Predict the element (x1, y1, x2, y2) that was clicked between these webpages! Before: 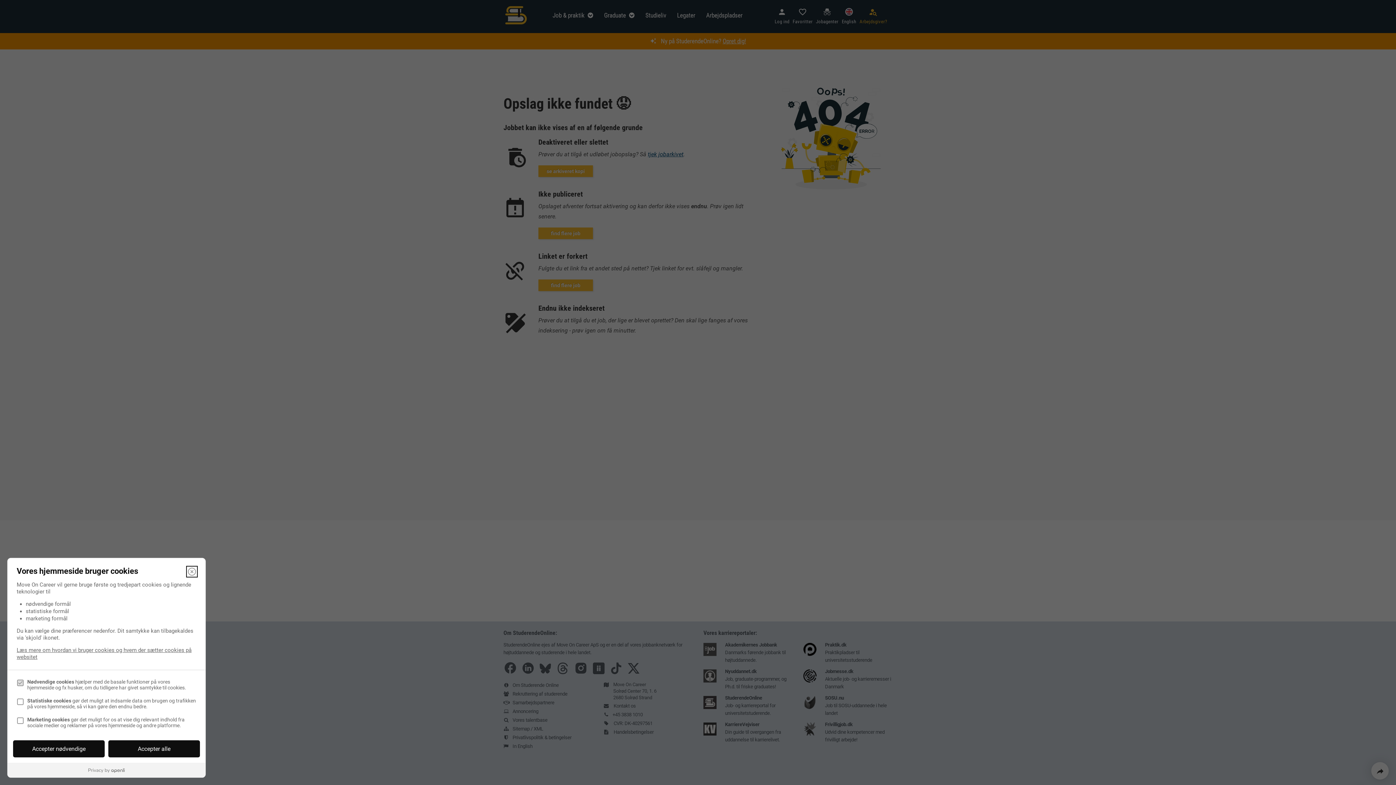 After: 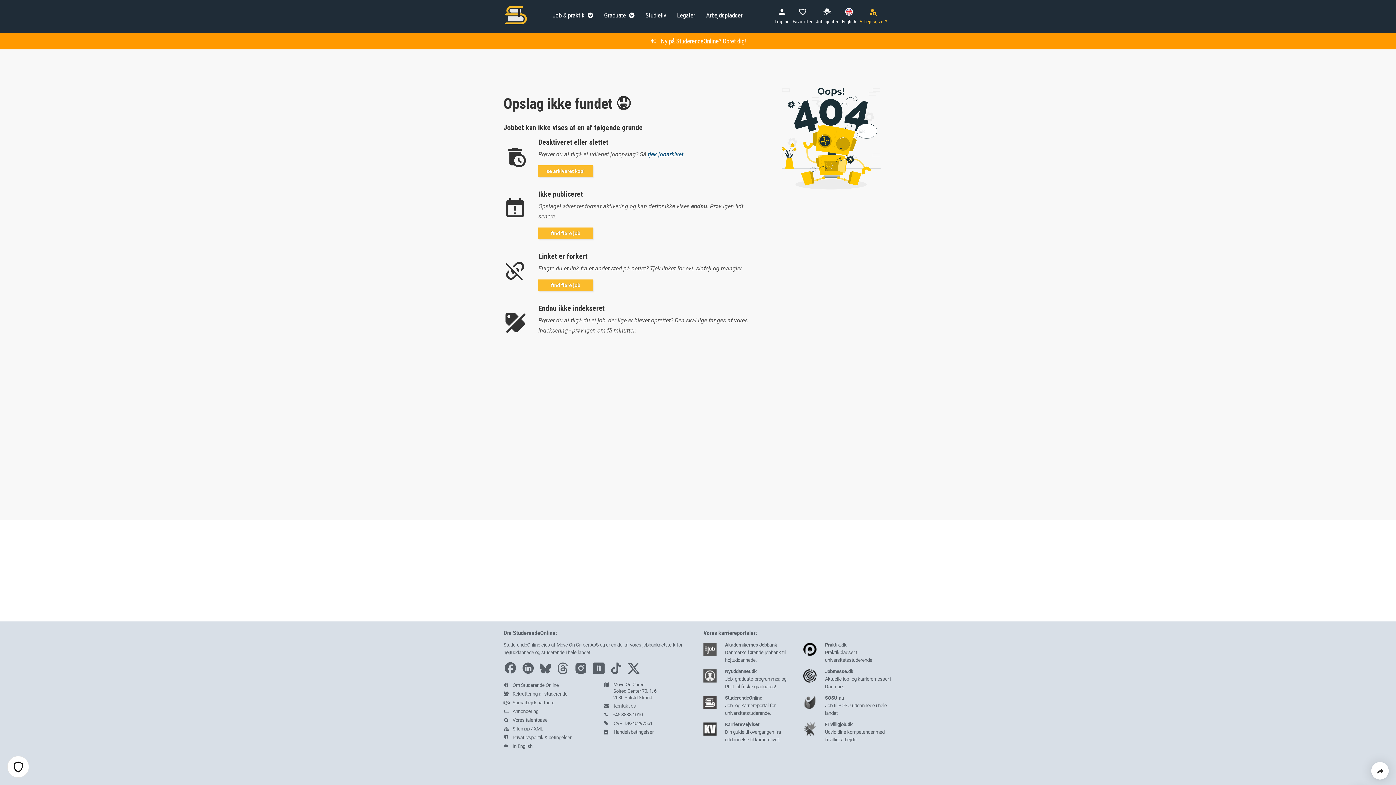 Action: bbox: (187, 567, 196, 576) label: Luk